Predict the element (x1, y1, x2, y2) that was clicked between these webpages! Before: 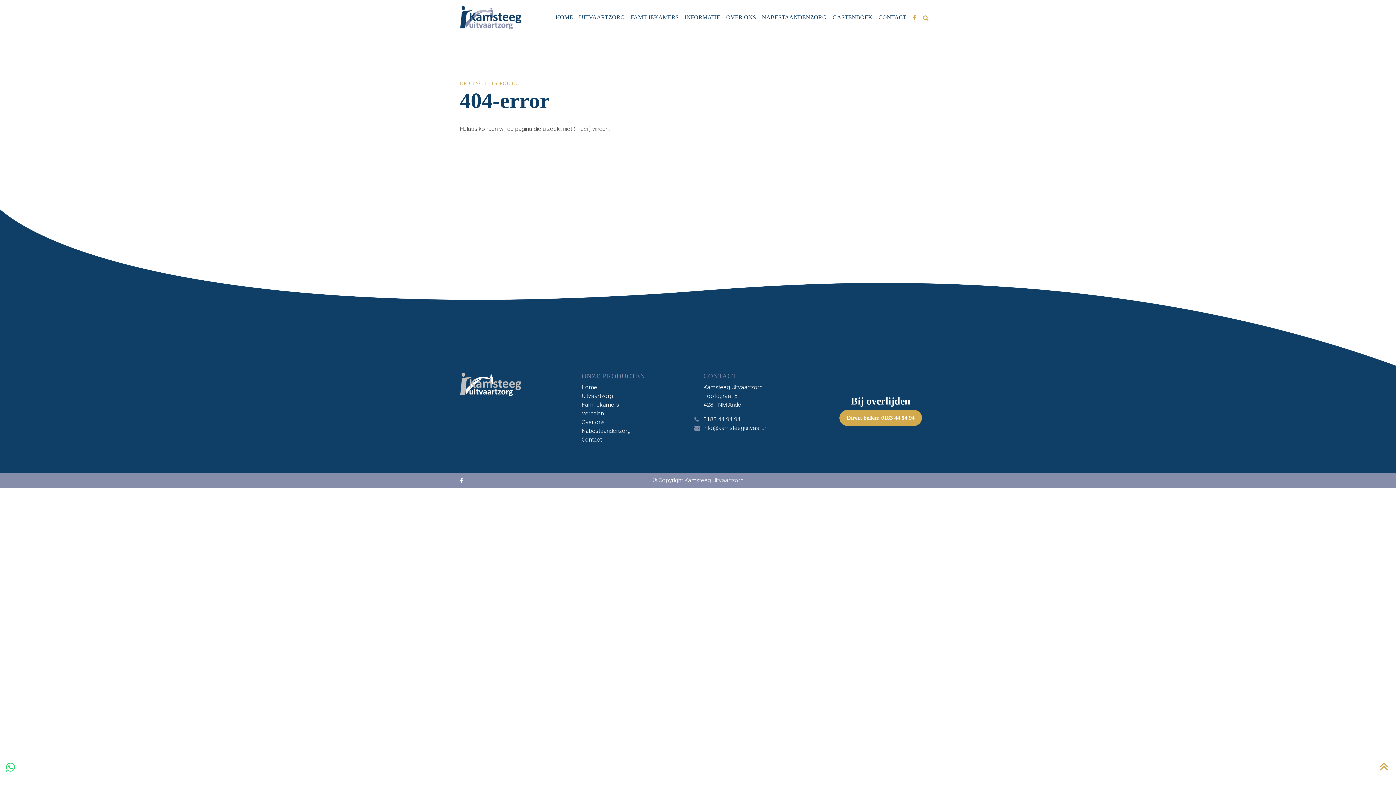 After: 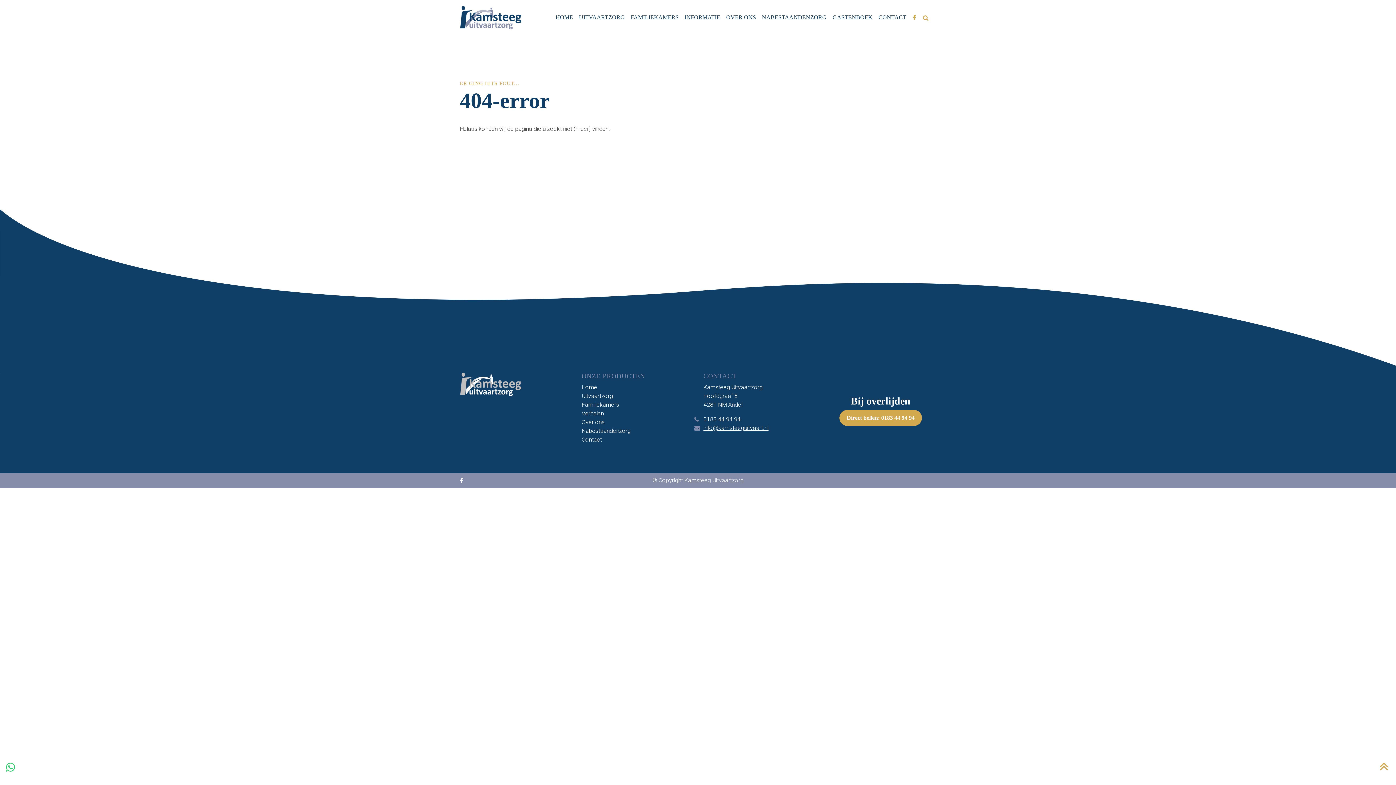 Action: bbox: (703, 424, 768, 431) label: info@kamsteeguitvaart.nl